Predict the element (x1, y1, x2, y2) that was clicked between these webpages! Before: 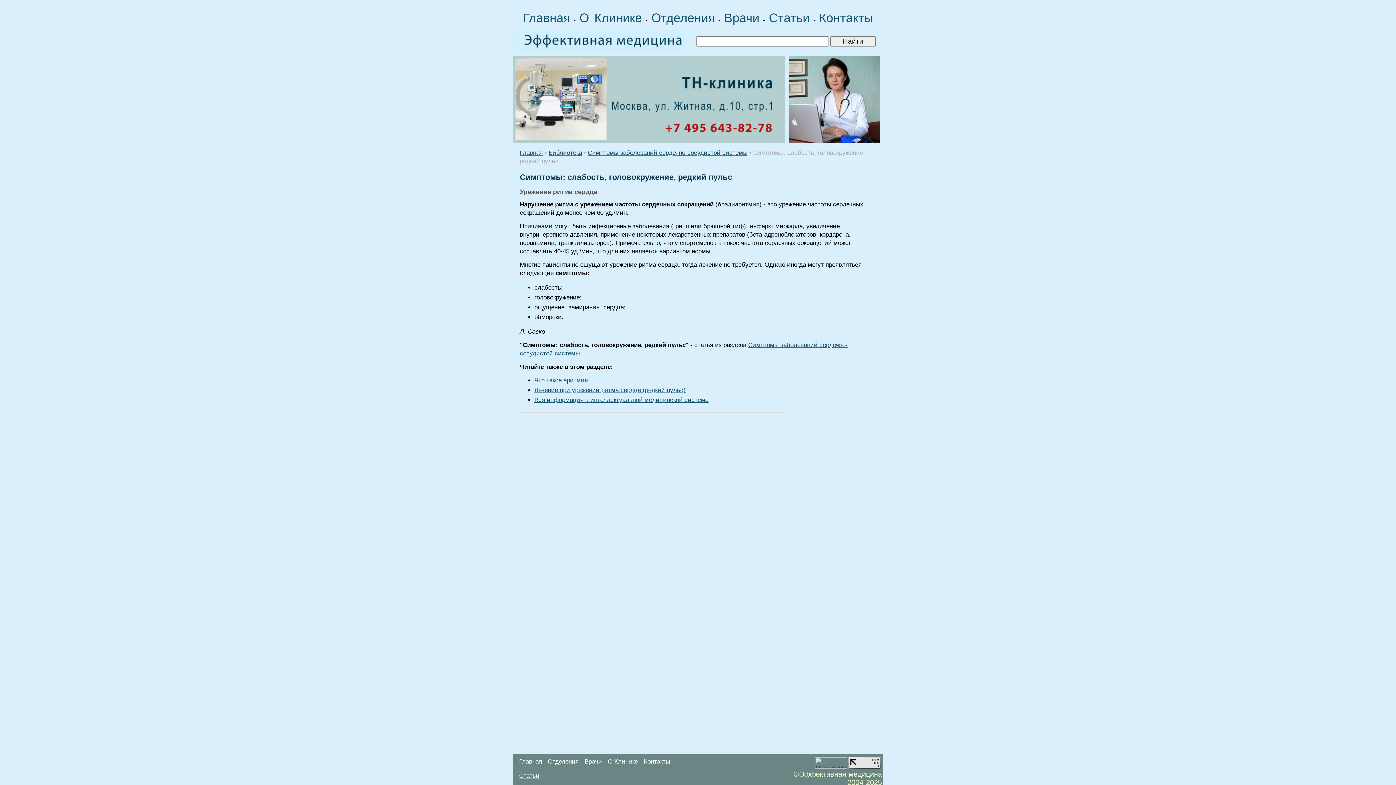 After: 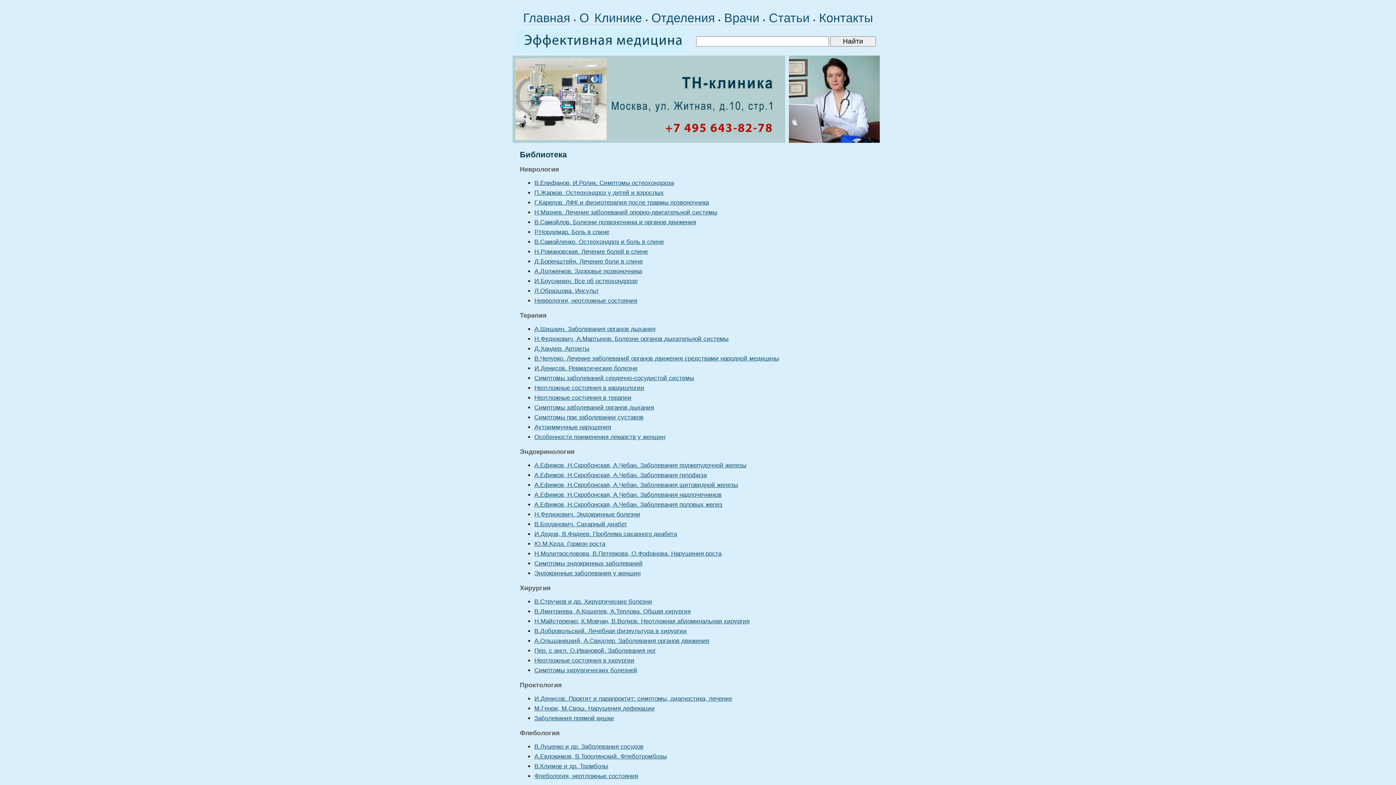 Action: label: Библиотека bbox: (548, 149, 582, 156)